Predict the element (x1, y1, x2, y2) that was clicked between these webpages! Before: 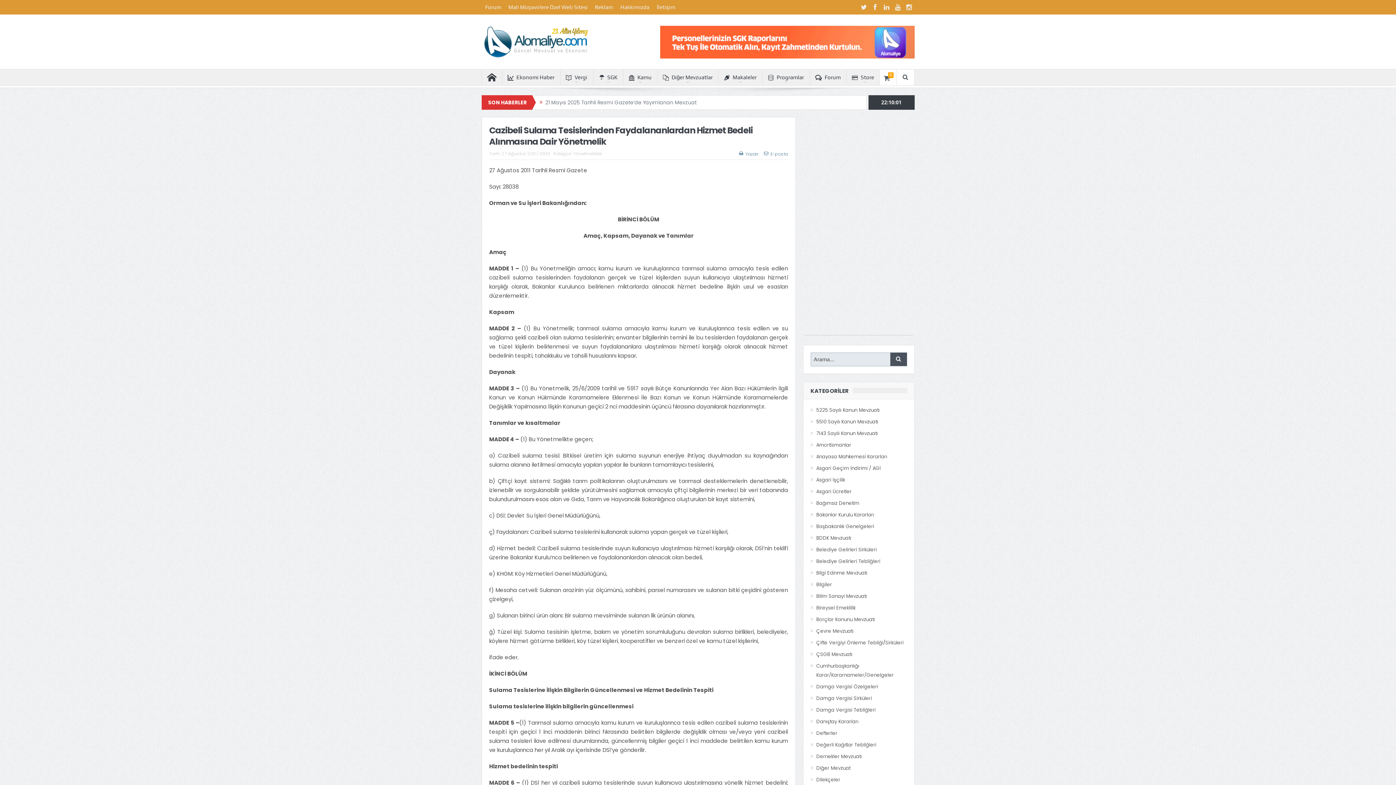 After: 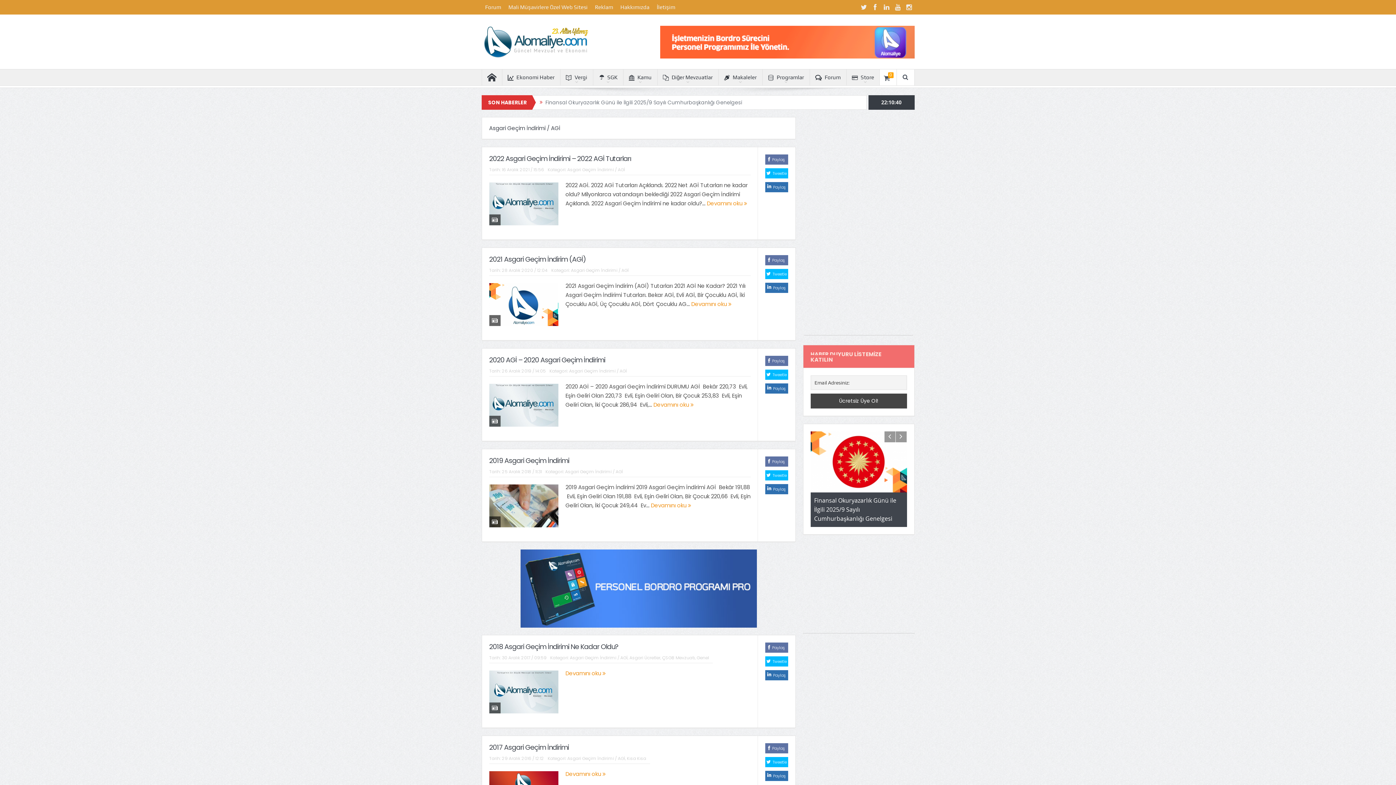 Action: label: Asgari Geçim İndirimi / AGİ bbox: (816, 465, 880, 472)